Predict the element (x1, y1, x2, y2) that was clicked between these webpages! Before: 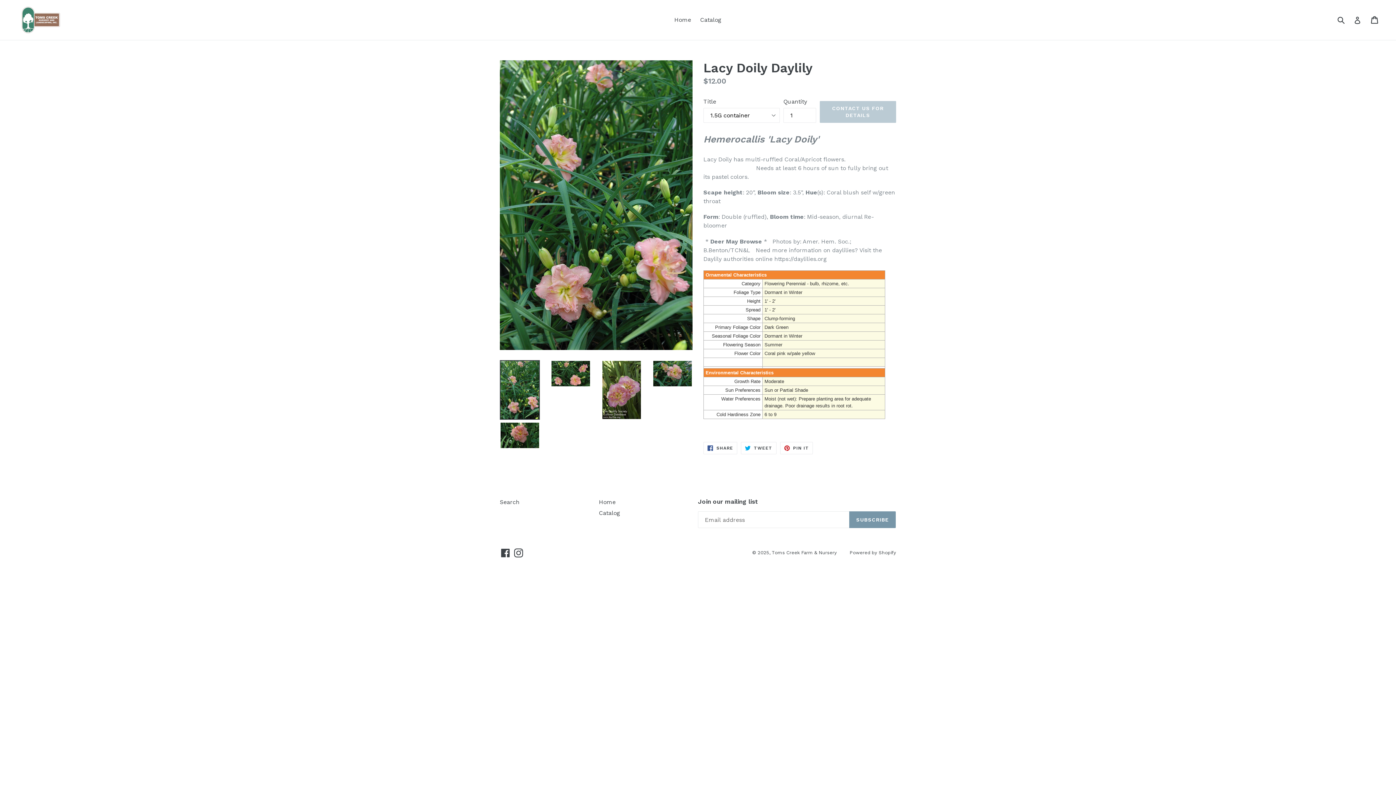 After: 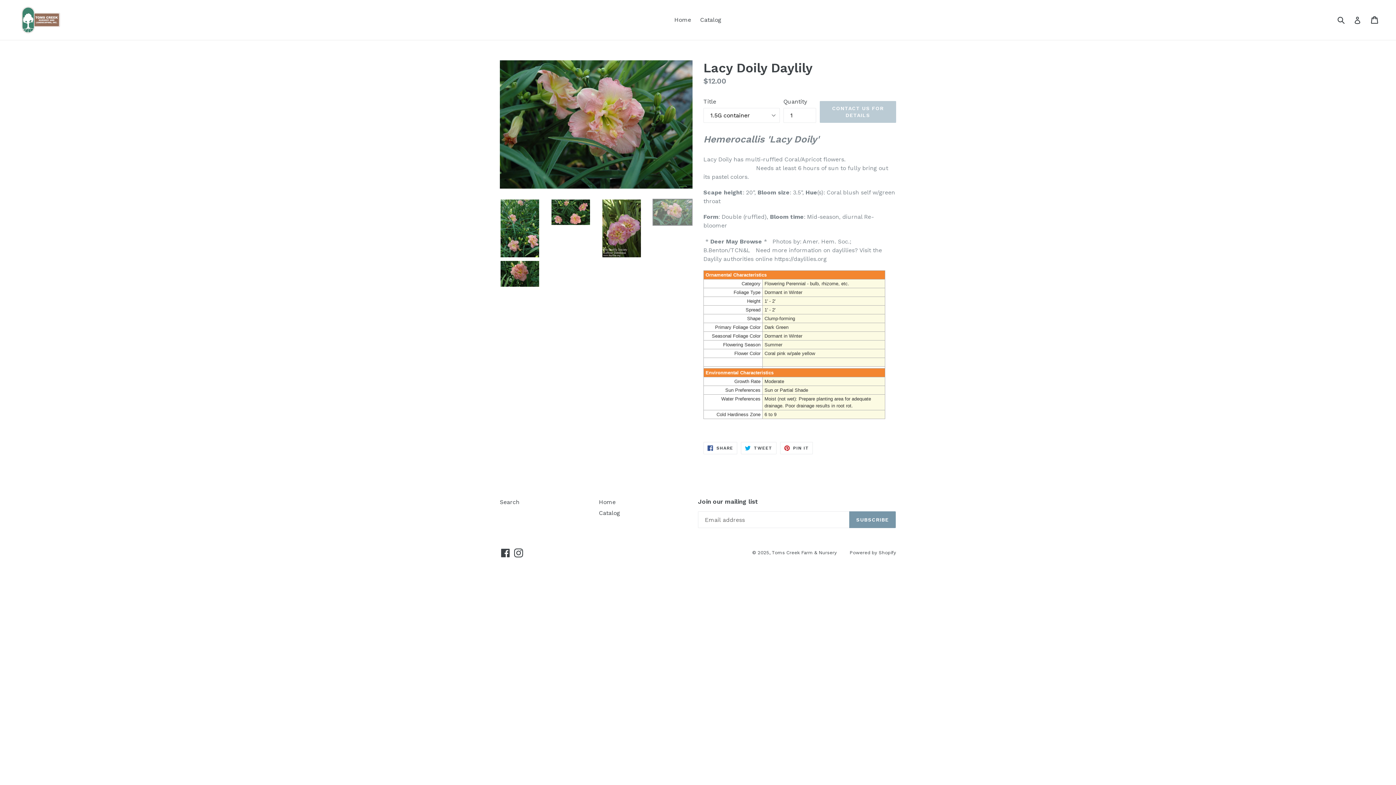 Action: bbox: (652, 360, 692, 387)